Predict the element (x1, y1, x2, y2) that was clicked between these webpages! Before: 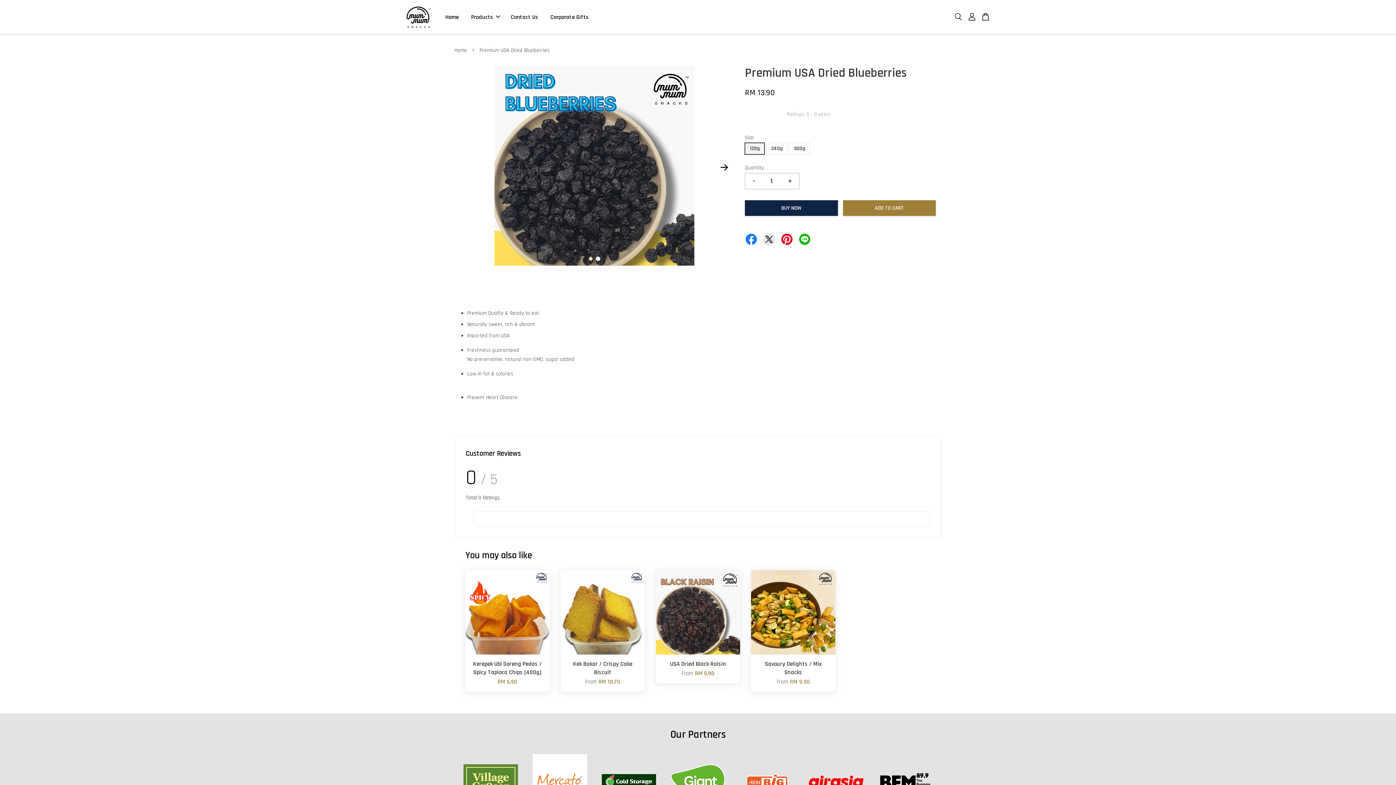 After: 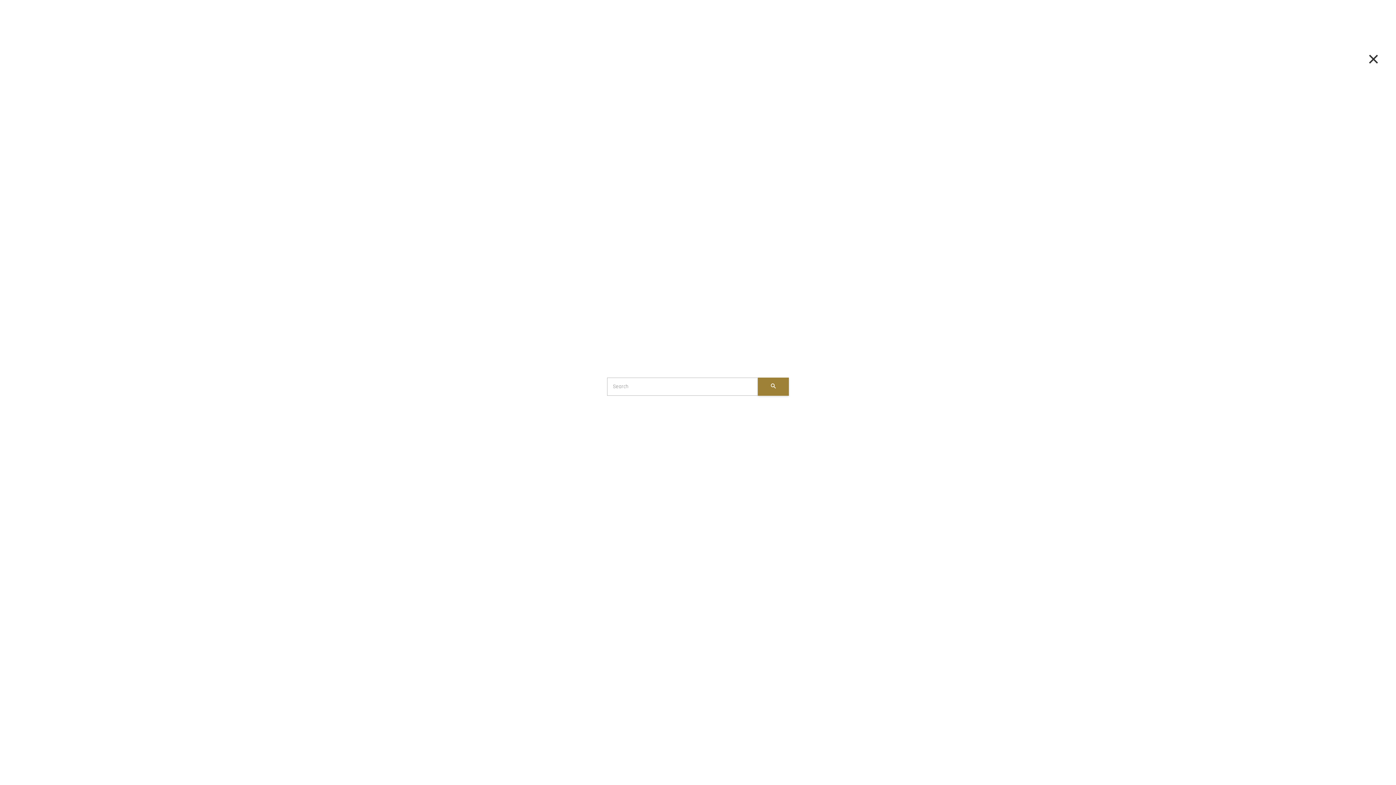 Action: bbox: (951, 13, 965, 21)